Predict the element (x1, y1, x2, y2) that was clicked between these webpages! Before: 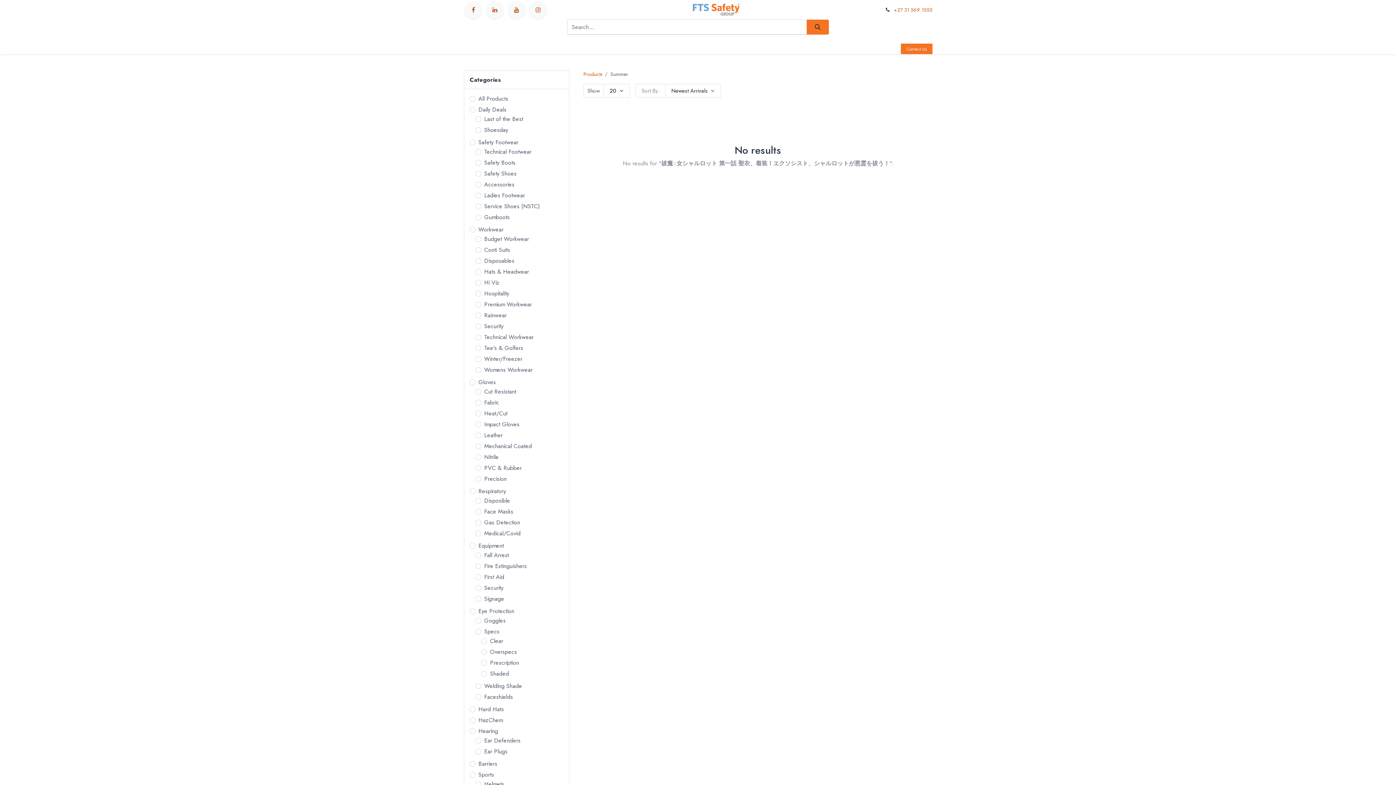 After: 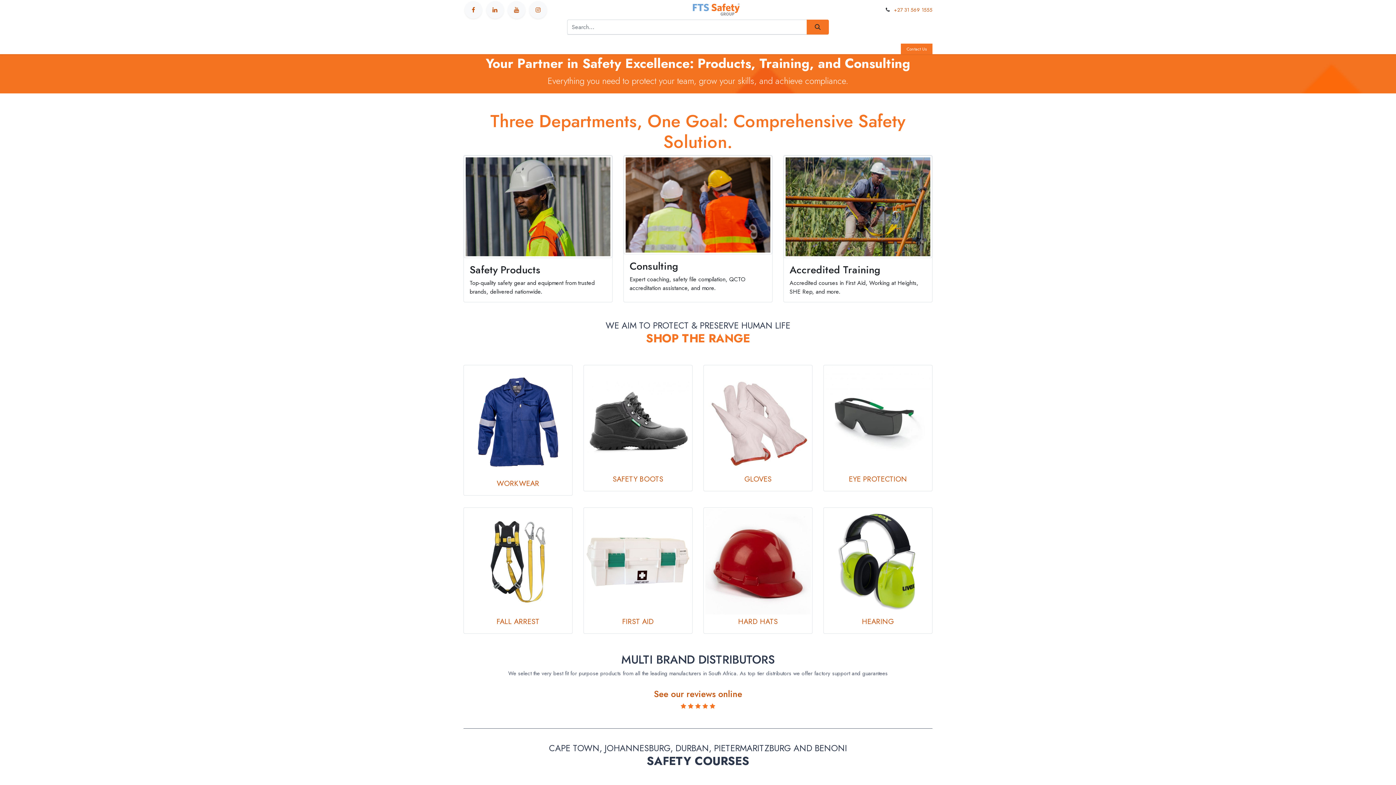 Action: bbox: (569, 37, 590, 51) label: Home